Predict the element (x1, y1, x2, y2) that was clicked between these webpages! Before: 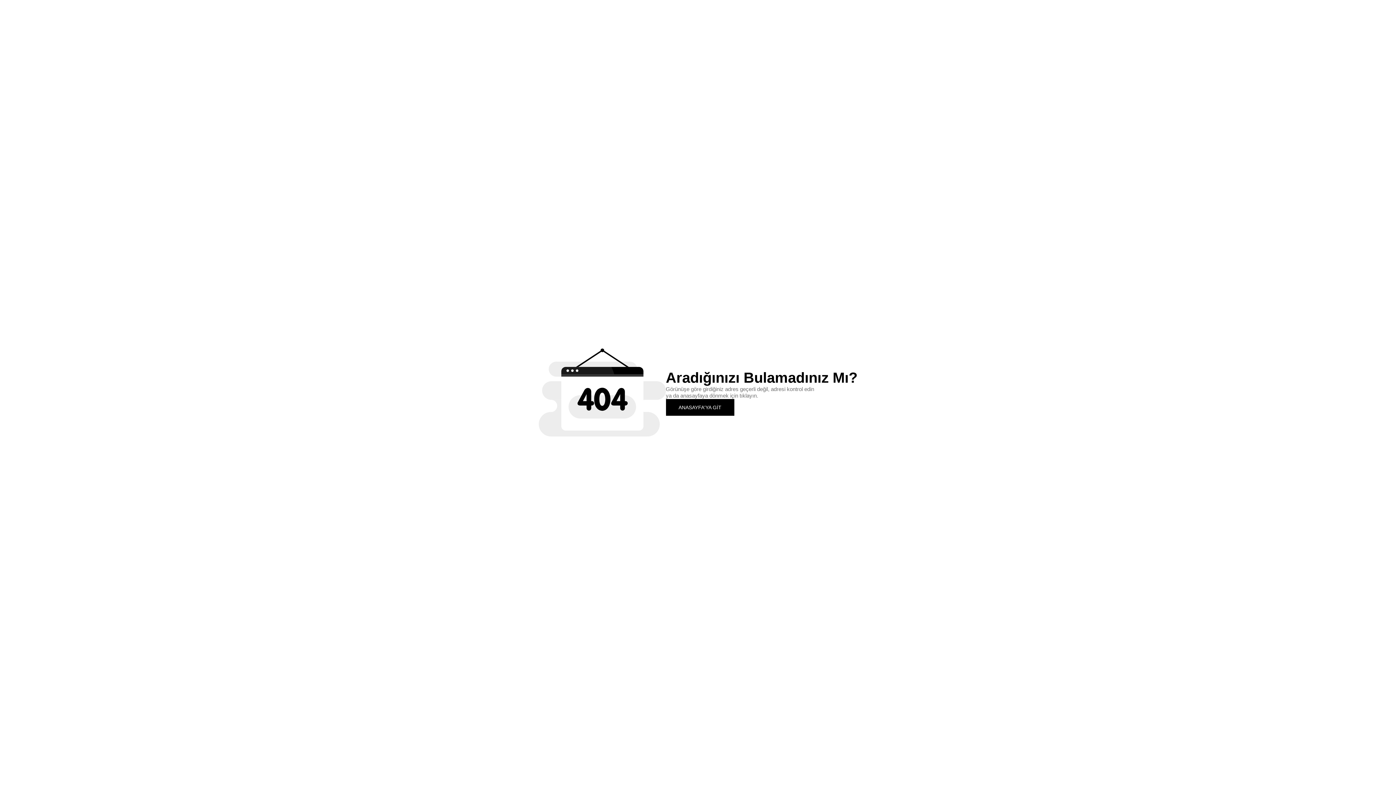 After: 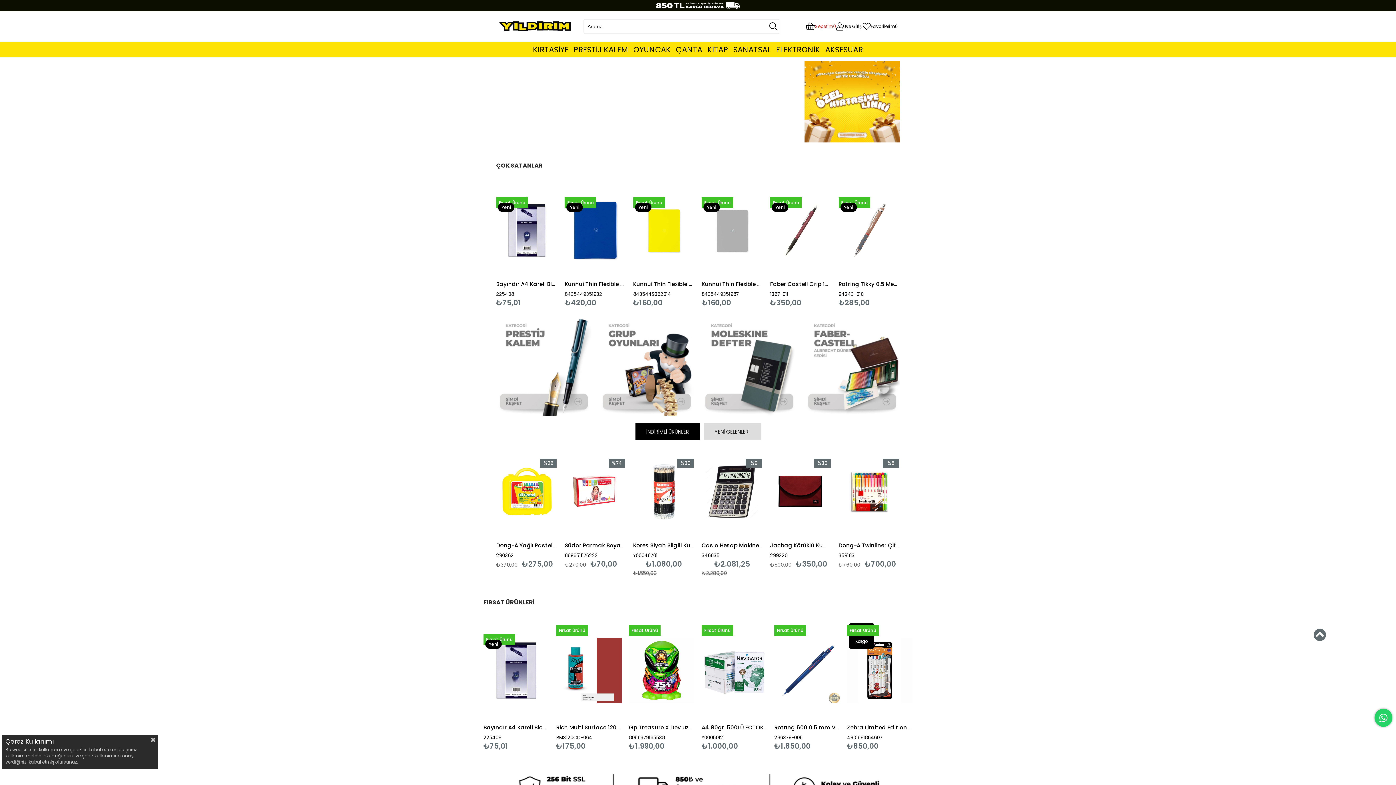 Action: label: ANASAYFA'YA GİT bbox: (666, 399, 734, 415)